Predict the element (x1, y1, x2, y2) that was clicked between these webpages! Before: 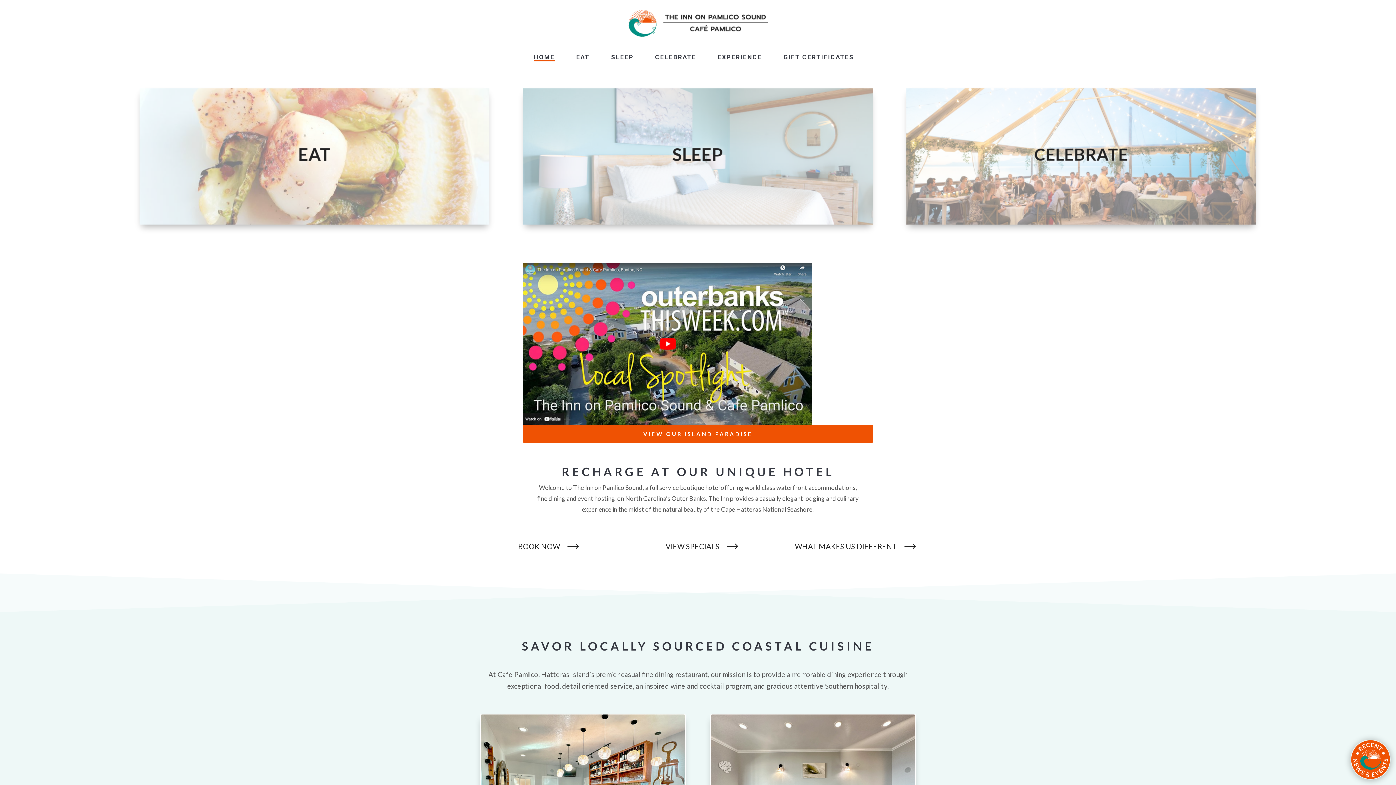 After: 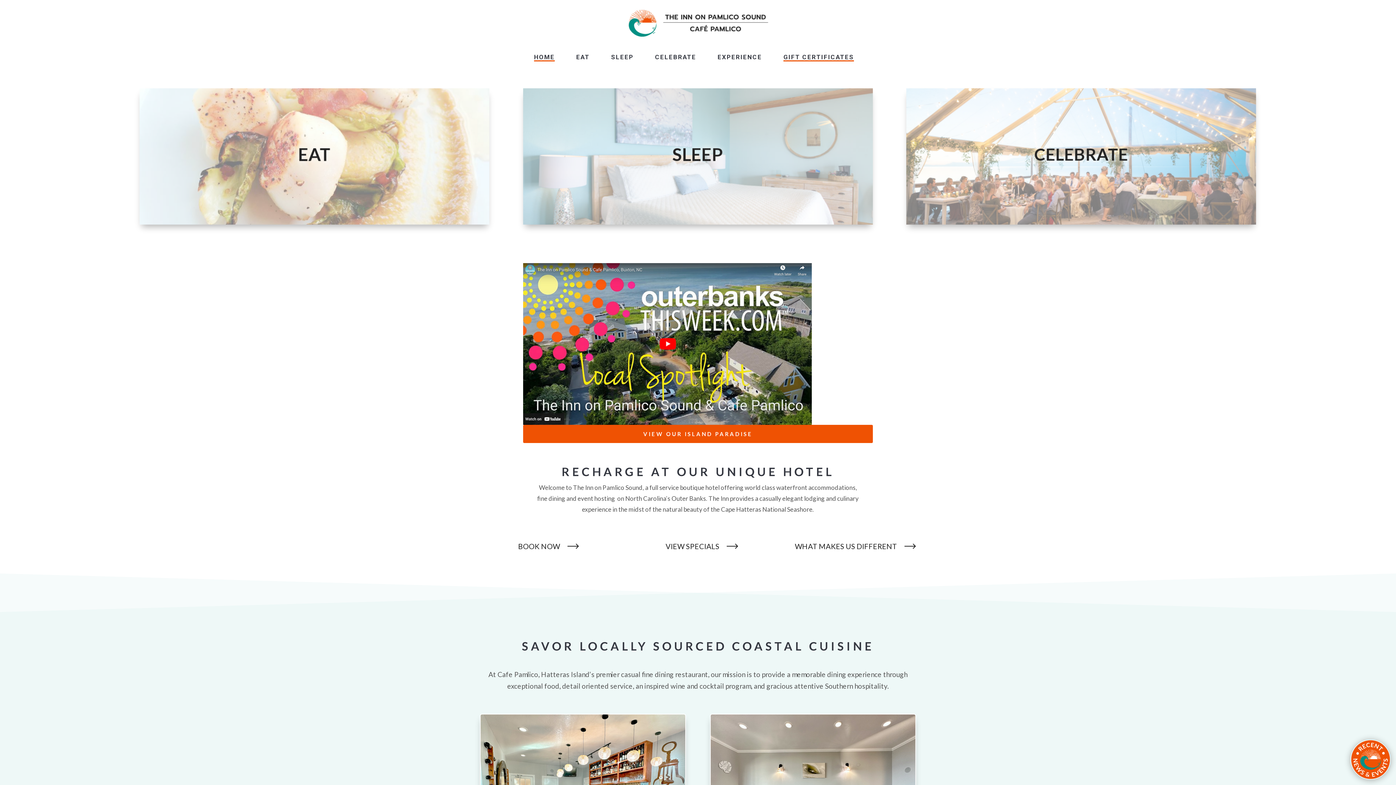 Action: label: GIFT CERTIFICATES bbox: (783, 54, 854, 68)